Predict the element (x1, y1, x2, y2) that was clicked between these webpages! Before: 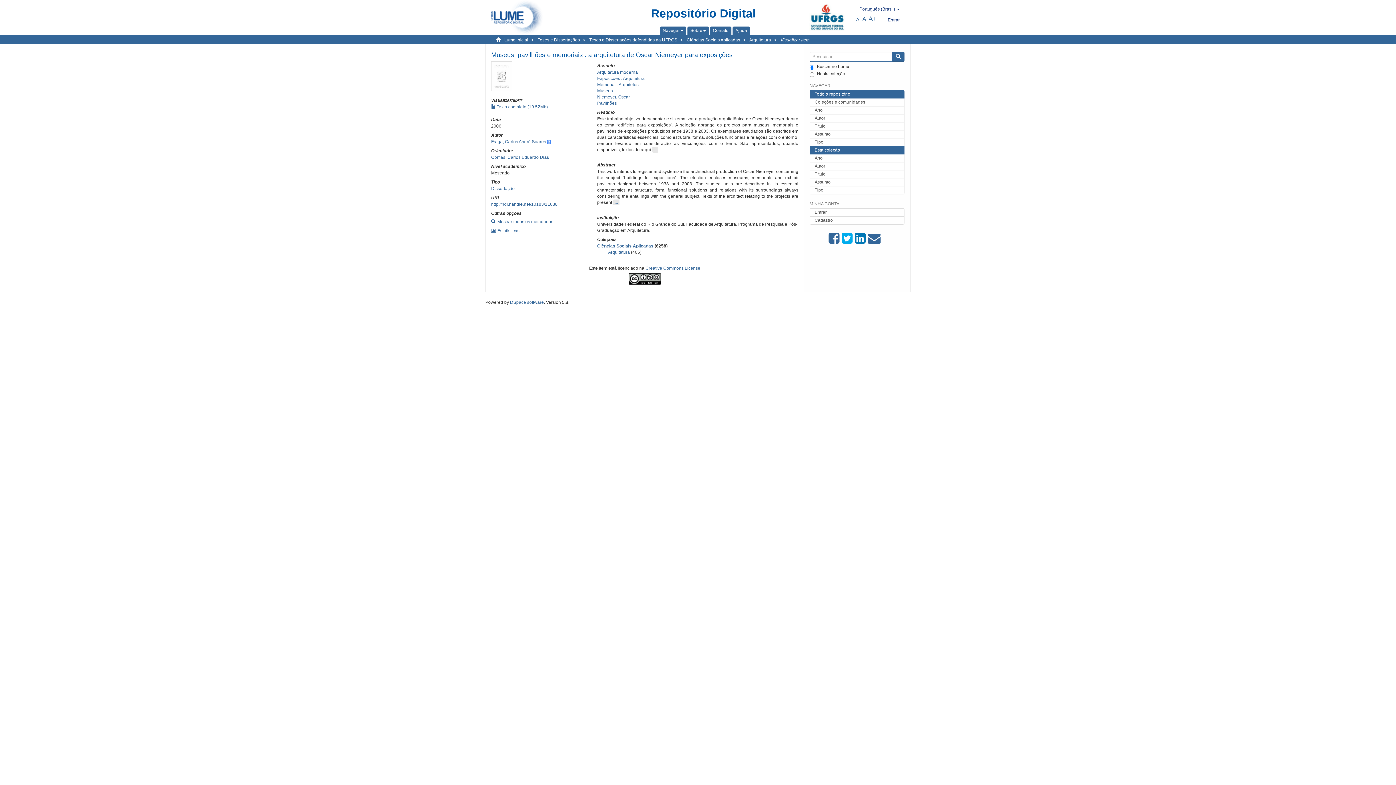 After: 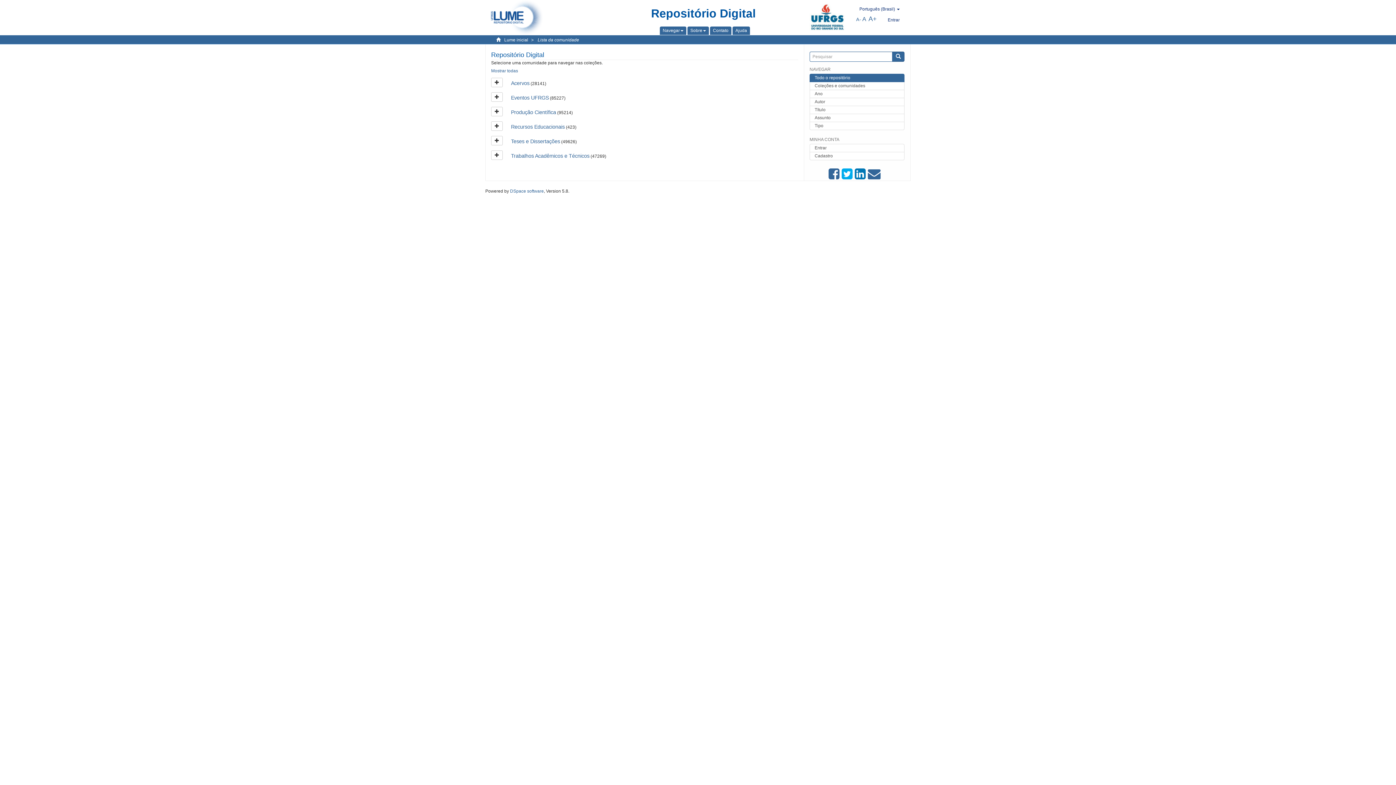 Action: label: Coleções e comunidades bbox: (809, 98, 904, 106)